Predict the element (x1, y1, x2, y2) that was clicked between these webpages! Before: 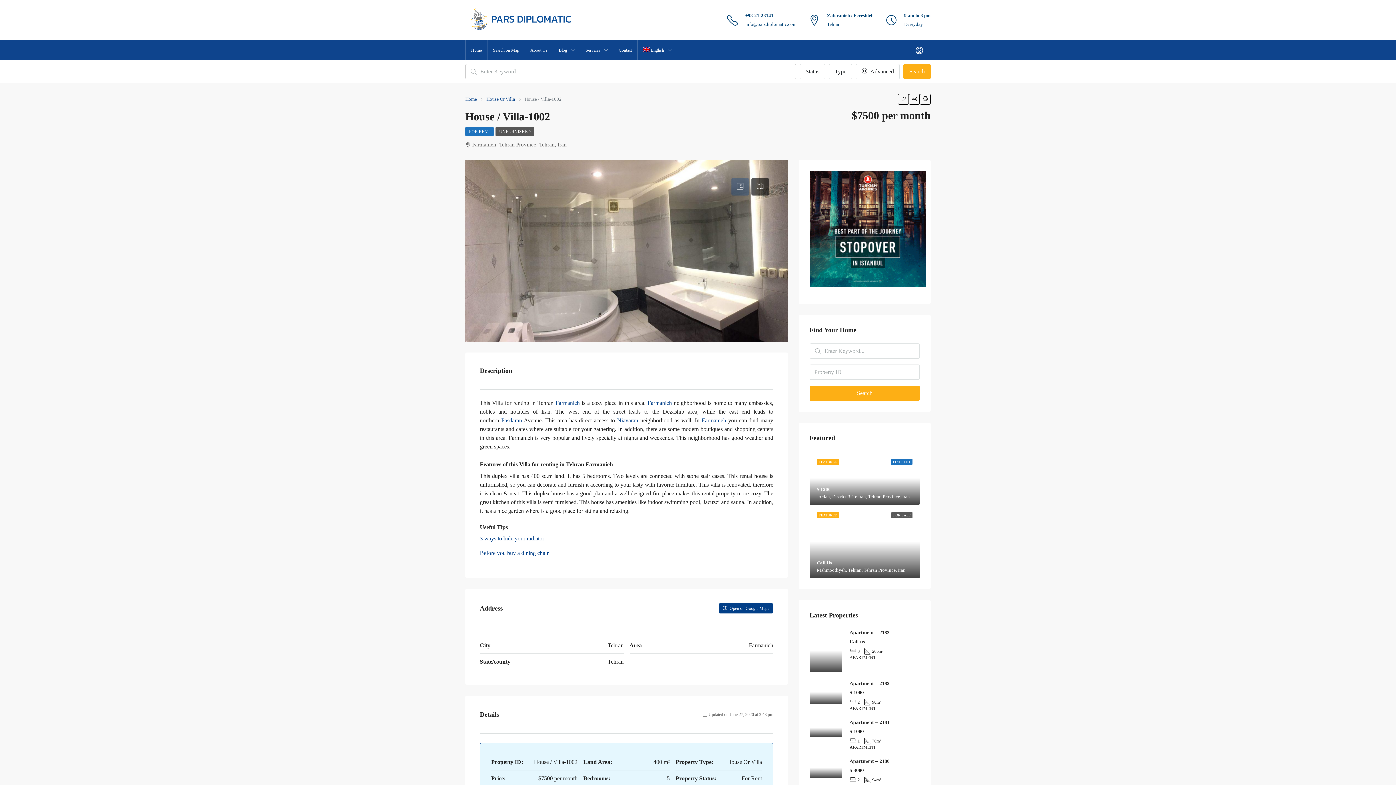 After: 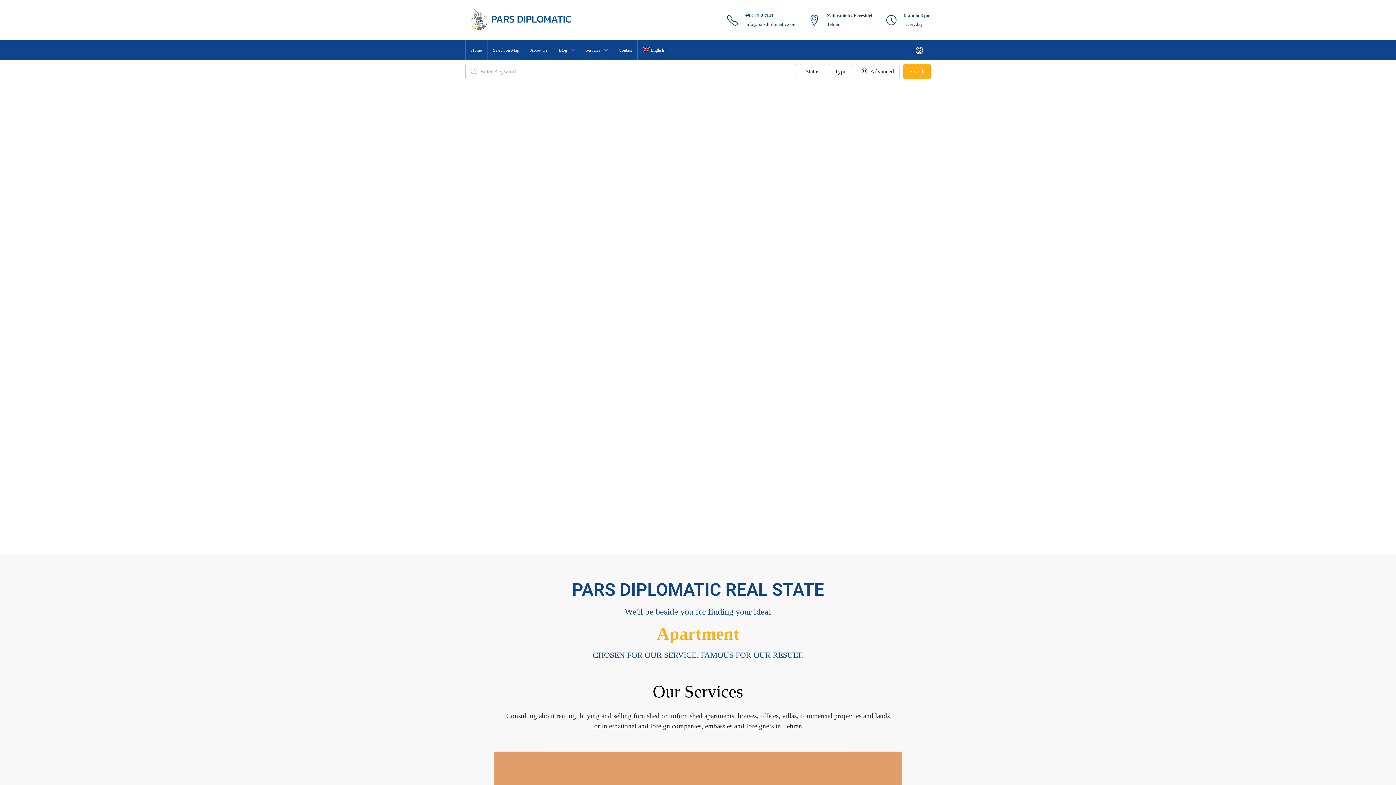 Action: bbox: (465, 40, 487, 60) label: Home